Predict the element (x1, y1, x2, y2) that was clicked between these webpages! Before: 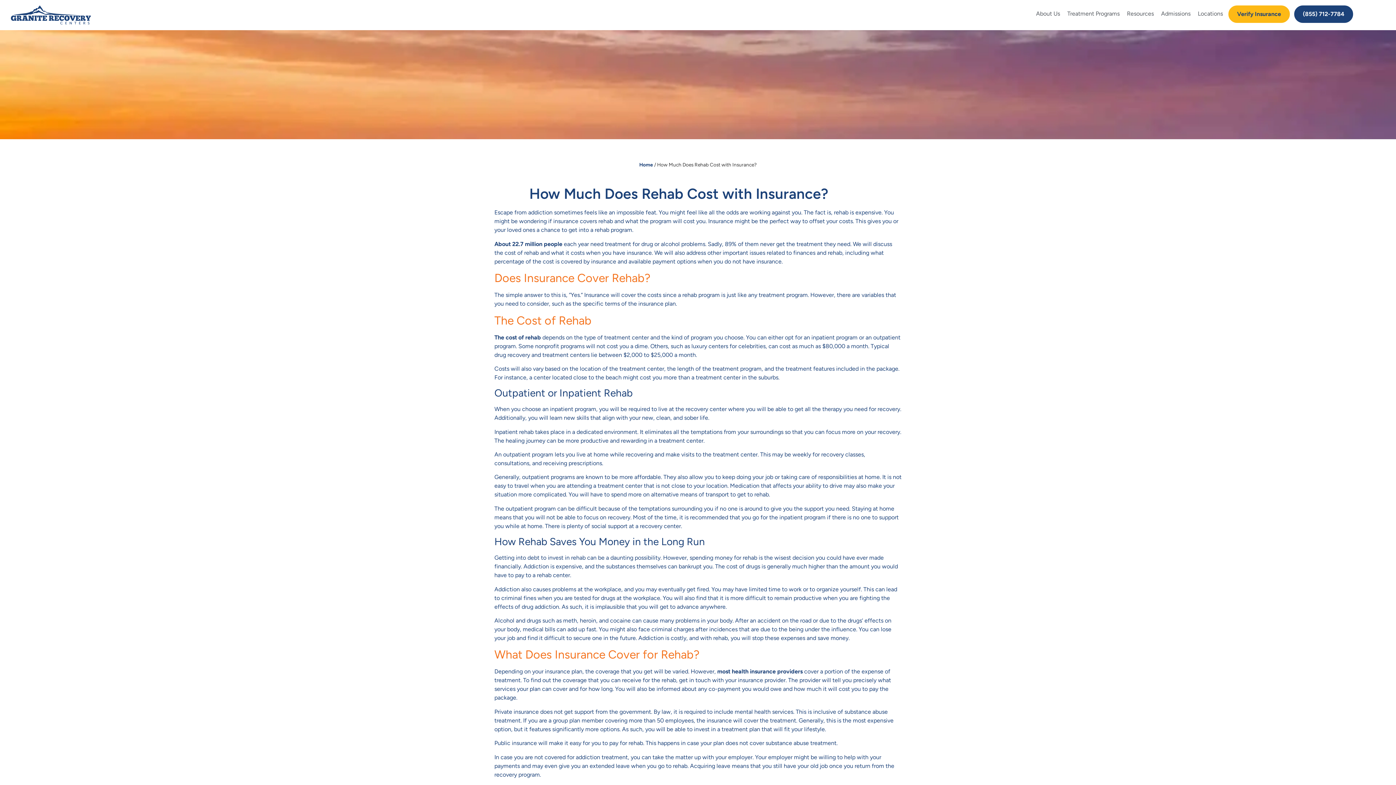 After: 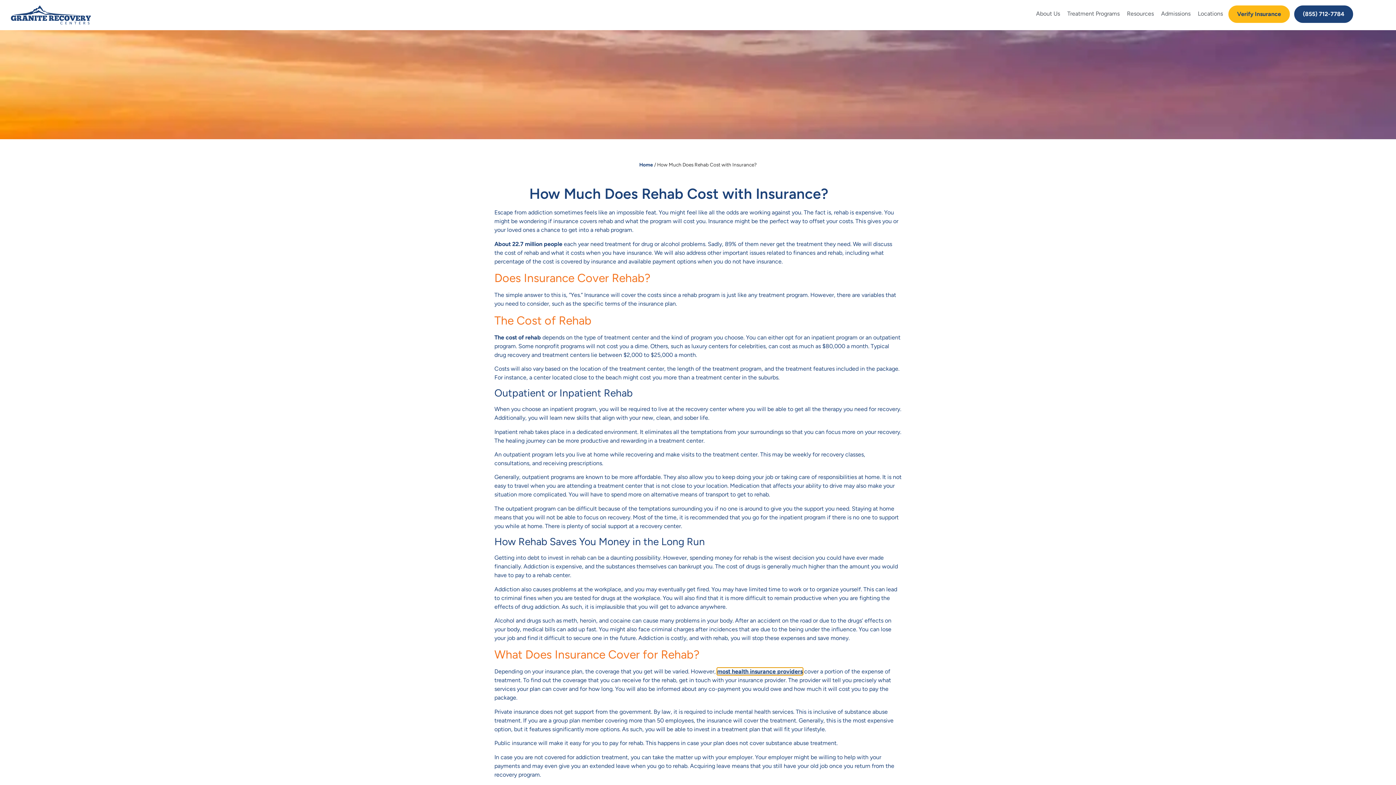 Action: label: most health insurance providers bbox: (717, 668, 802, 675)